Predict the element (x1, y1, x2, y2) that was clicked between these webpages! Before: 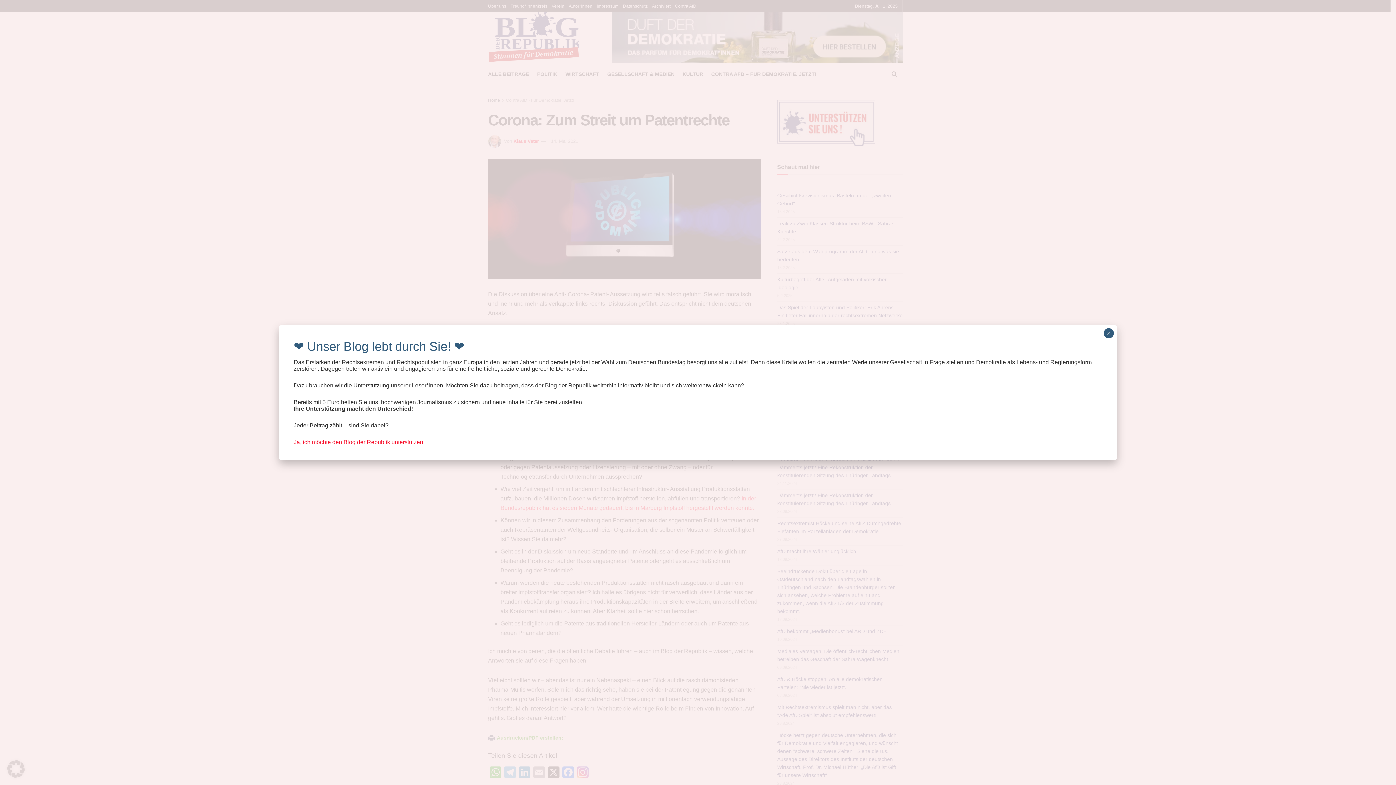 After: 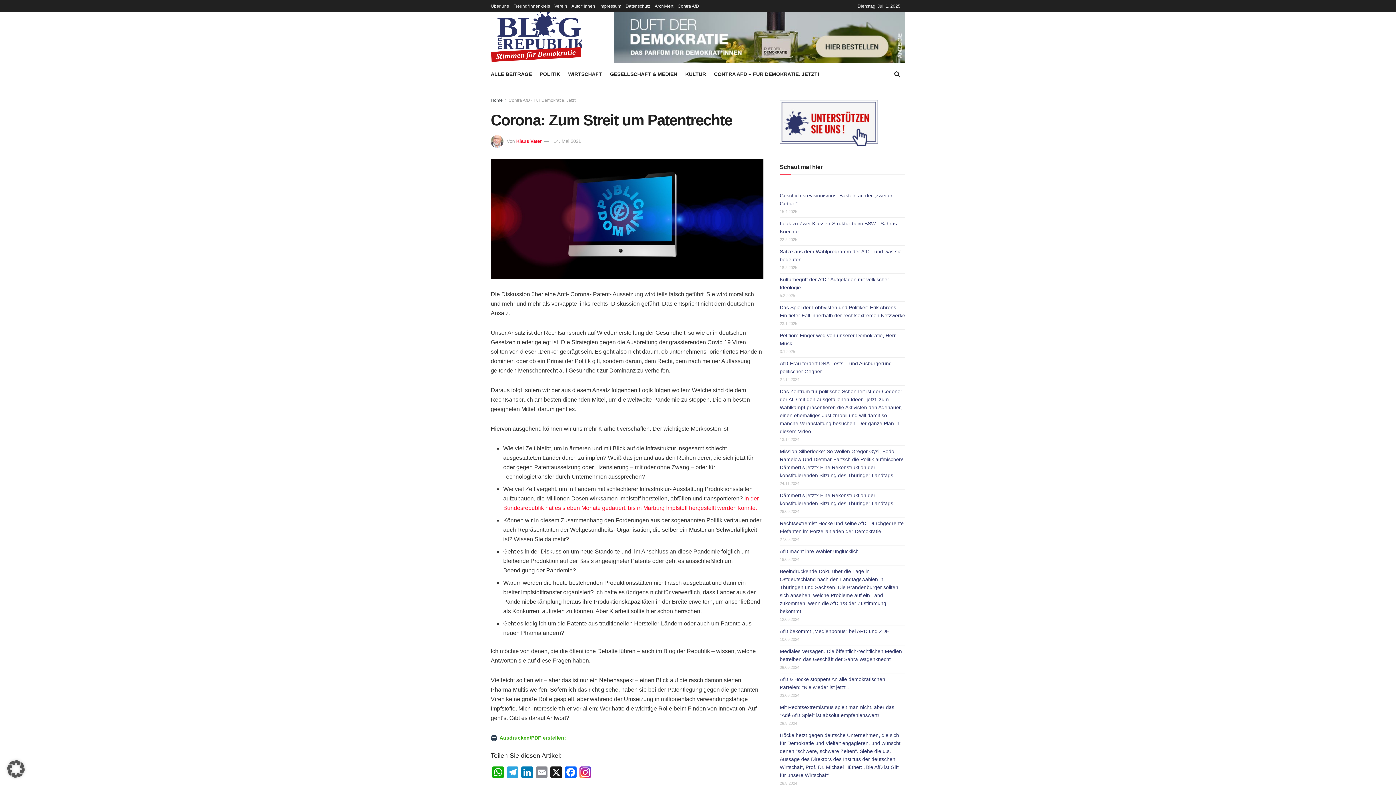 Action: bbox: (1104, 328, 1114, 338) label: Schließen